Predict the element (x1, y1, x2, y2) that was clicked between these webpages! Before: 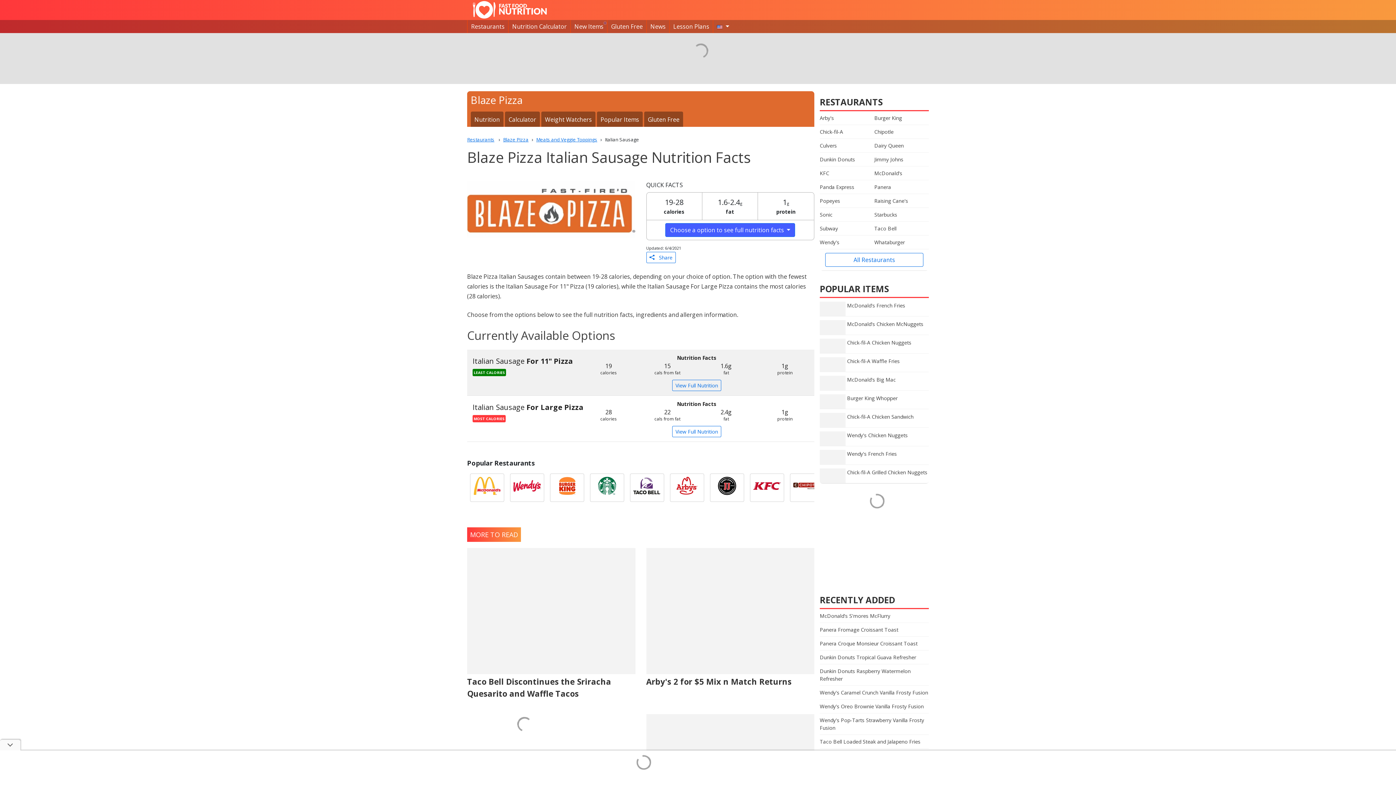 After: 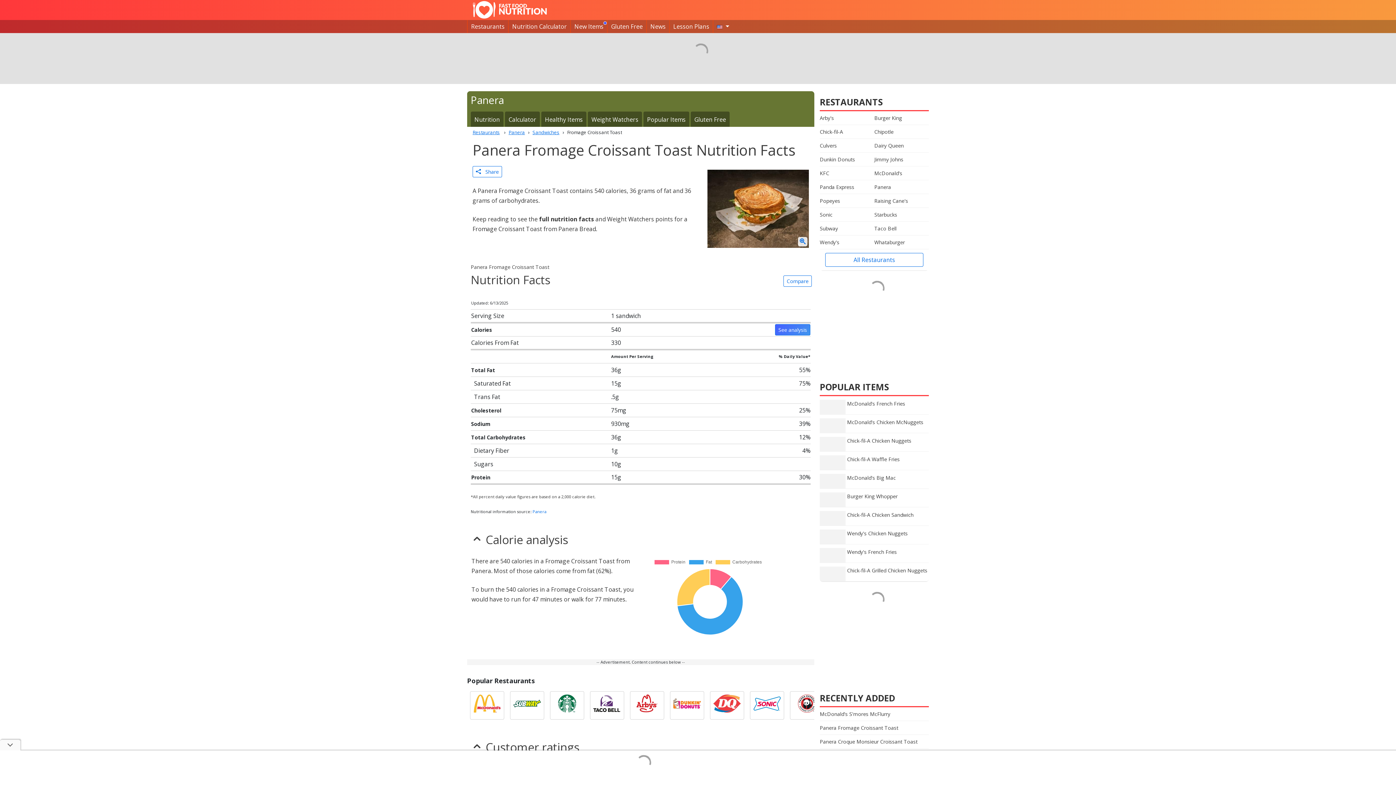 Action: bbox: (820, 623, 929, 636) label: Panera Fromage Croissant Toast